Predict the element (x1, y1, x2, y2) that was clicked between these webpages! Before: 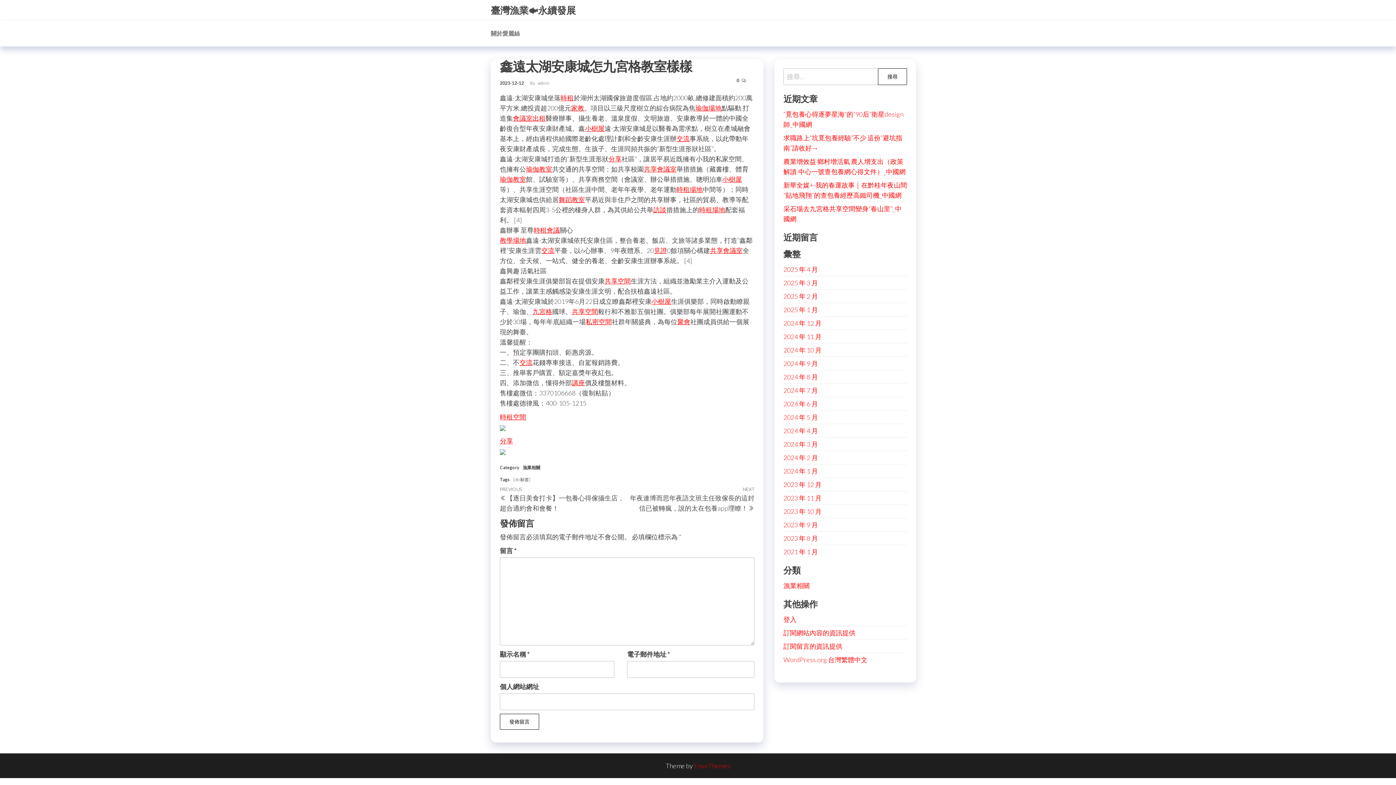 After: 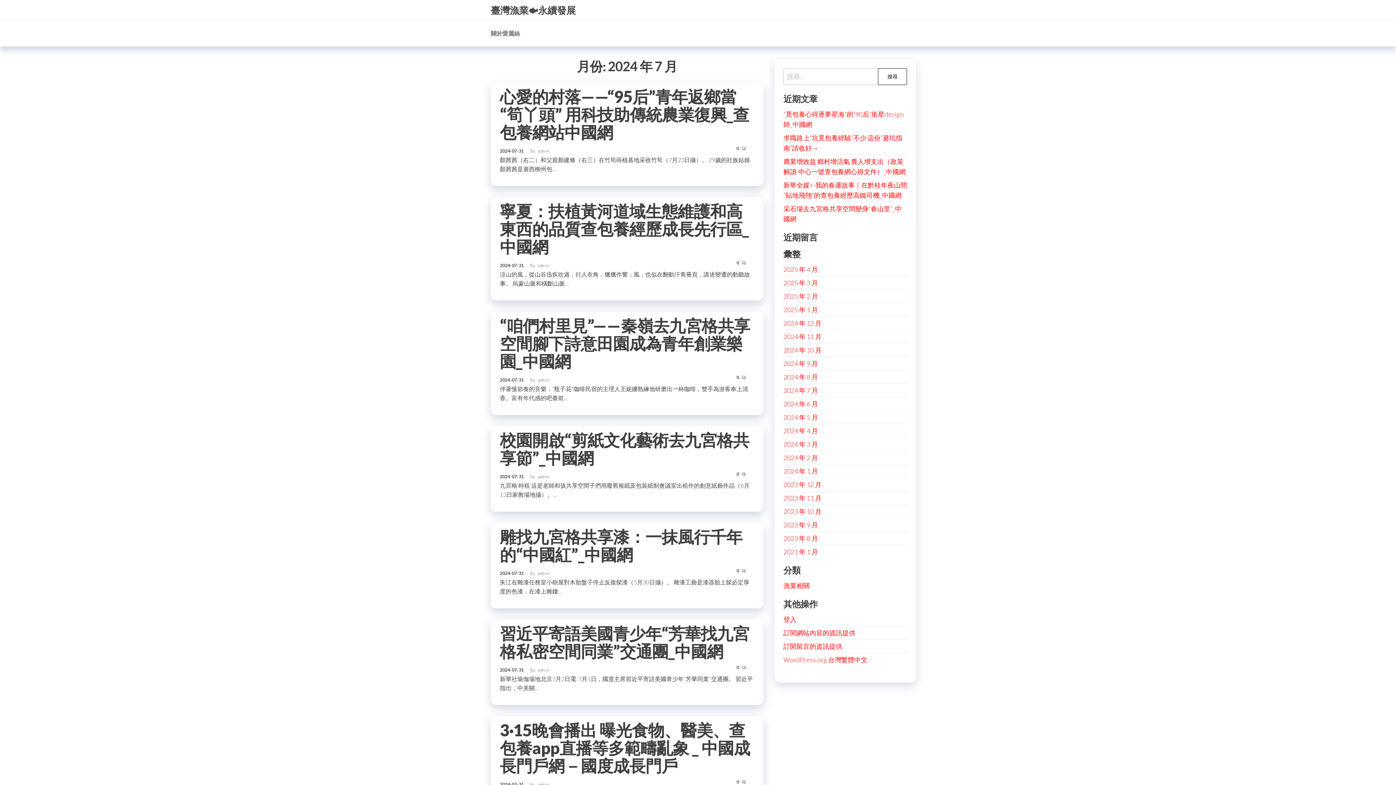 Action: bbox: (783, 386, 818, 394) label: 2024 年 7 月